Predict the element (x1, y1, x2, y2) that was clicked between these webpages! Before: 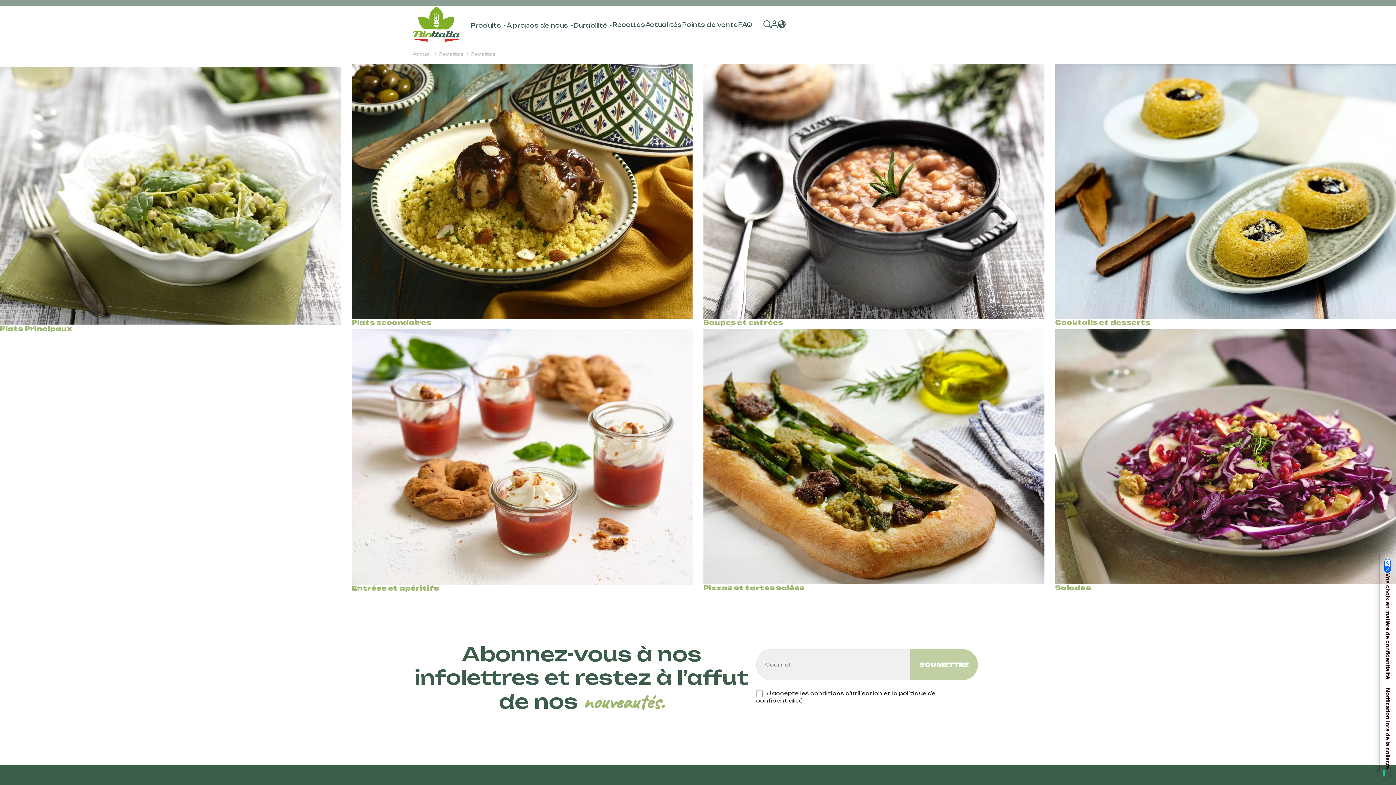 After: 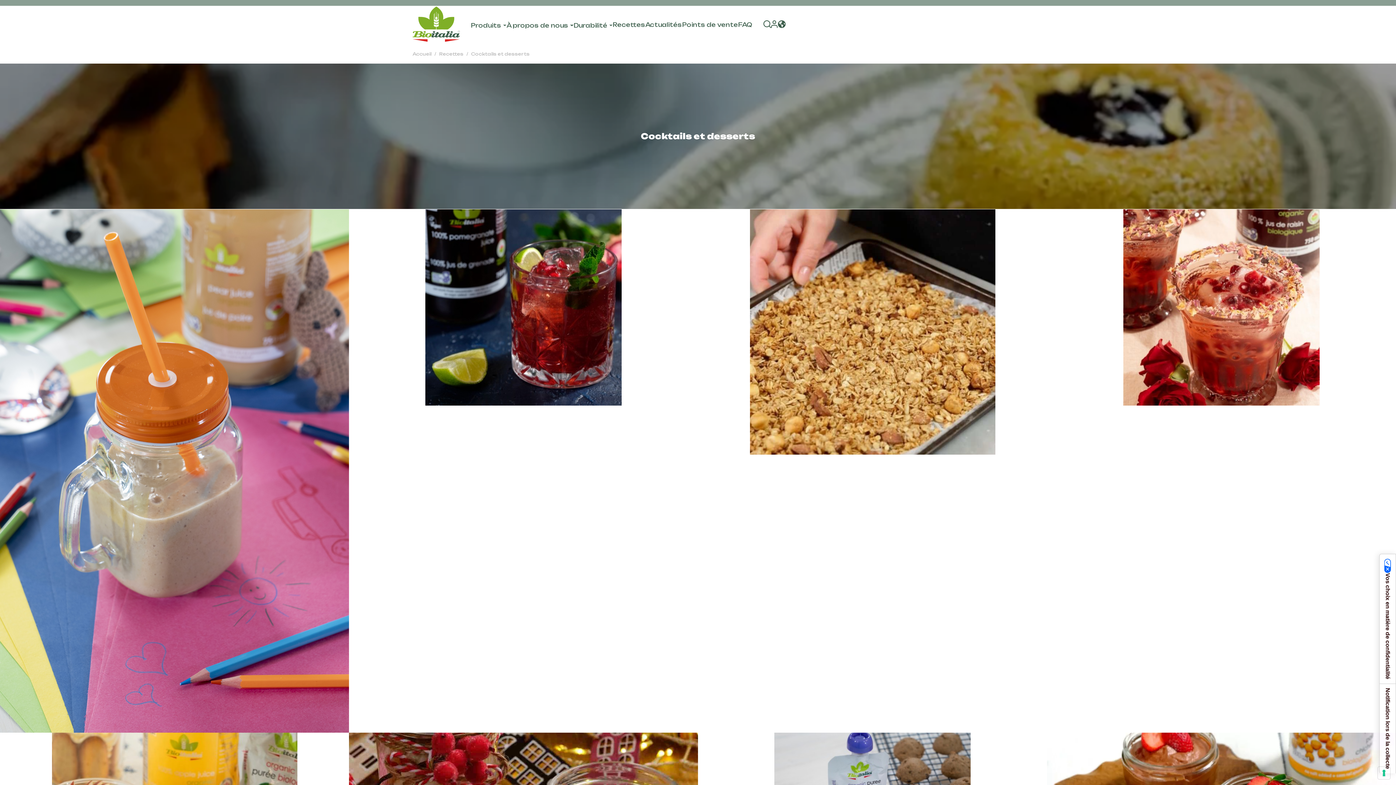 Action: bbox: (1055, 318, 1150, 326) label: Cocktails et desserts